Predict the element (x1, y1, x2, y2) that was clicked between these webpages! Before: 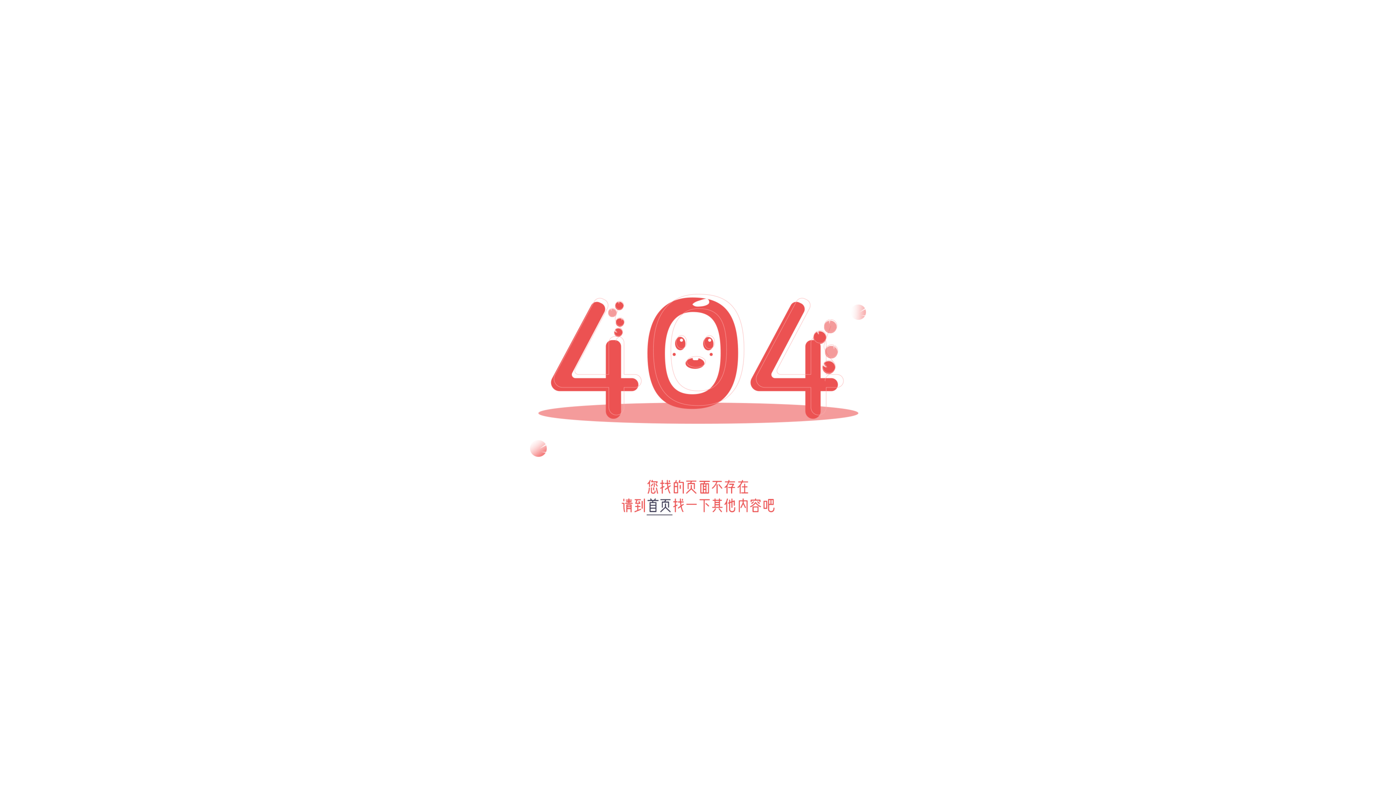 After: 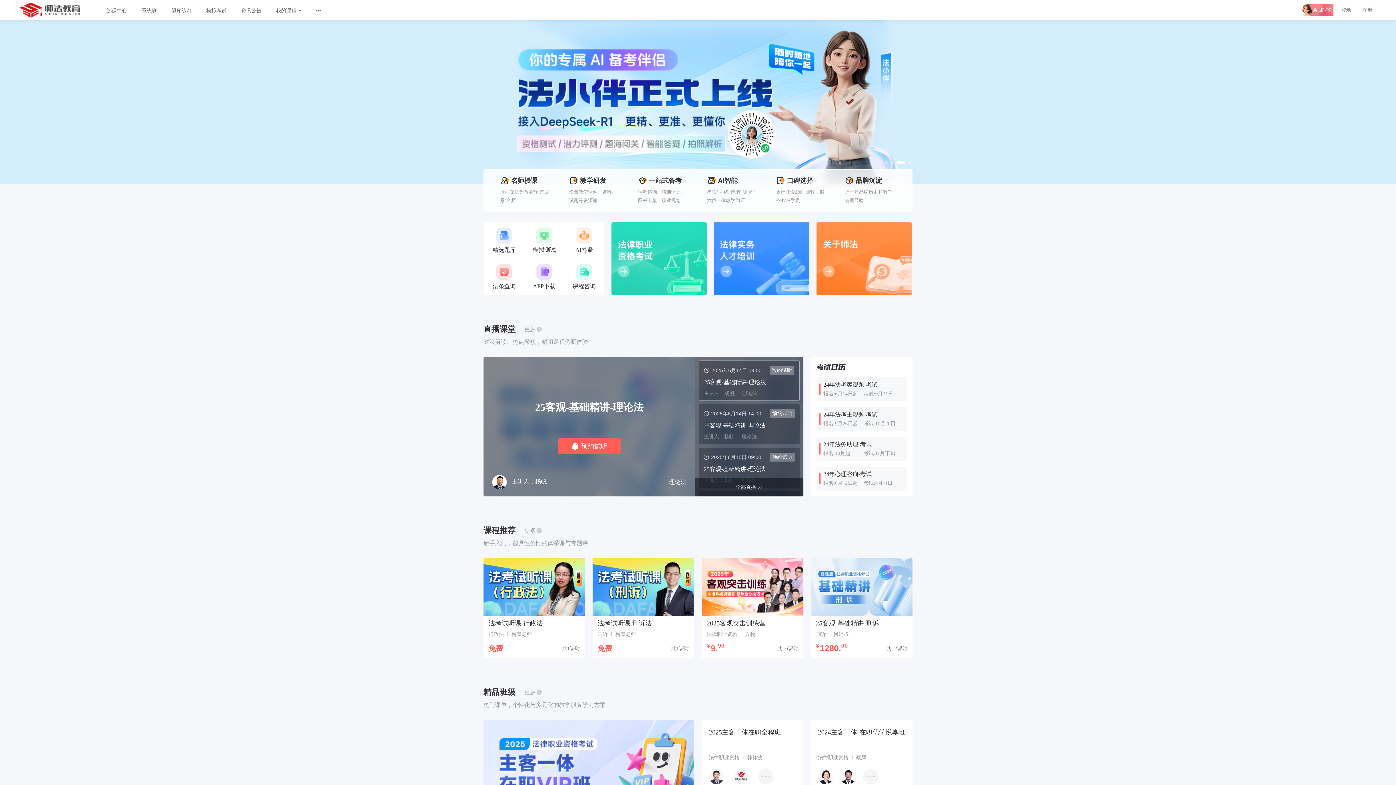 Action: bbox: (480, 573, 916, 591)